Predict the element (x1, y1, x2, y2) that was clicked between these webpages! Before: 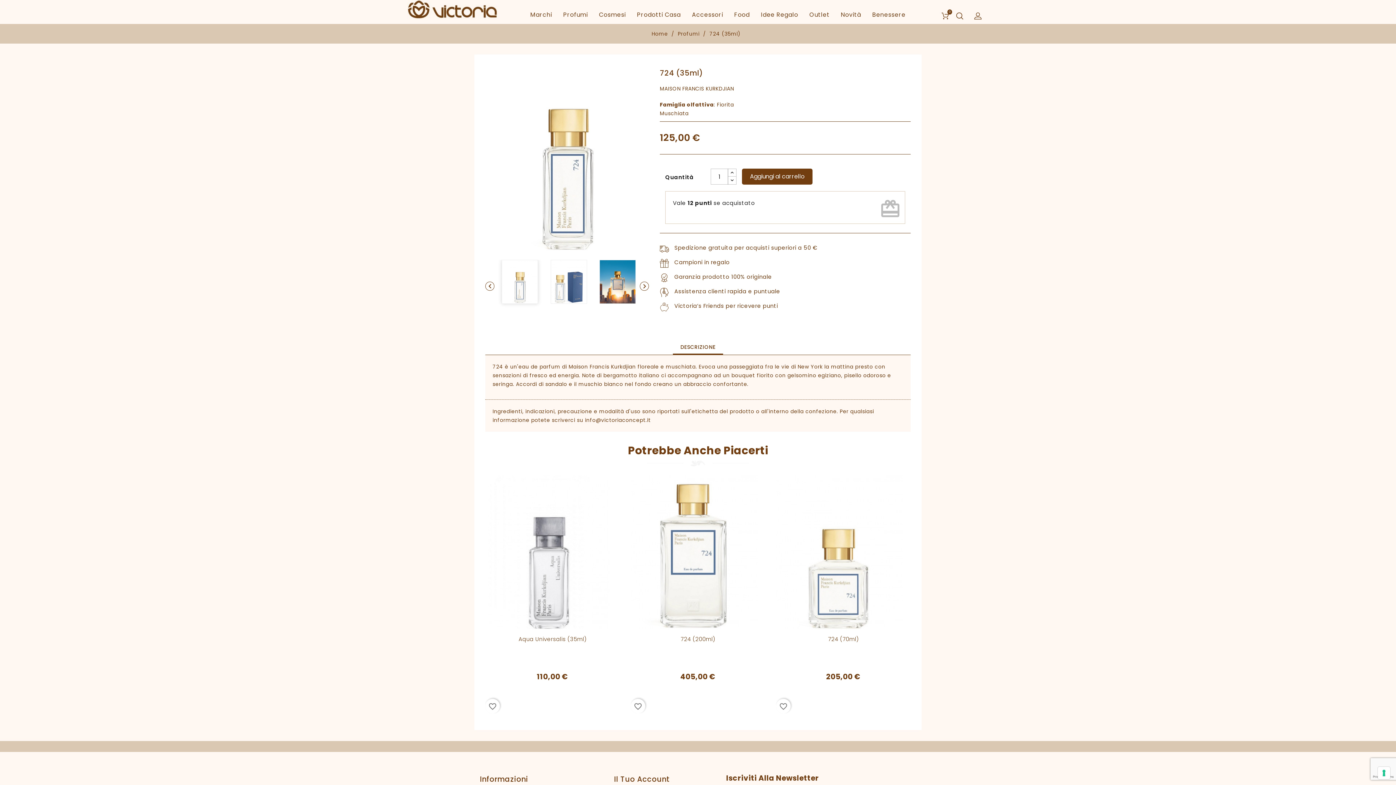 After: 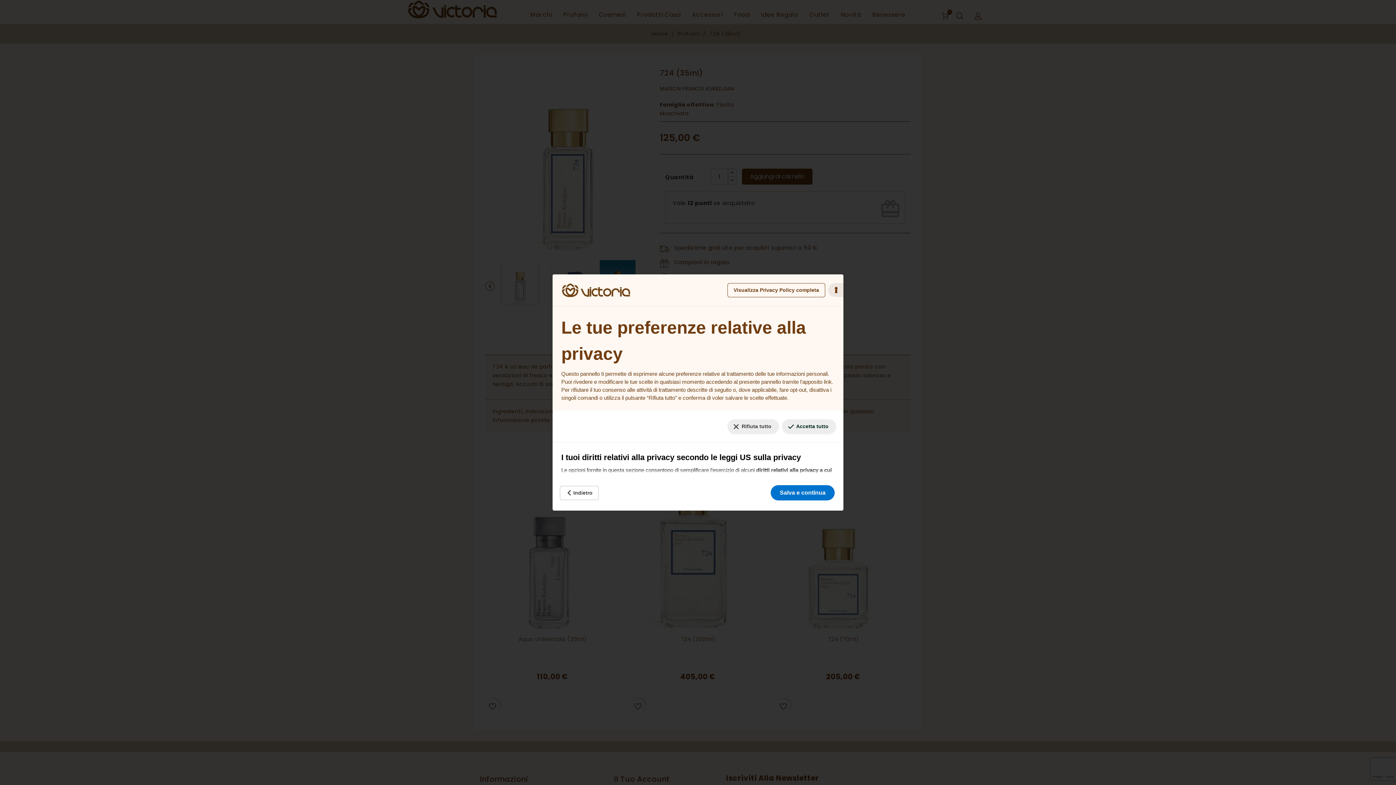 Action: bbox: (1378, 767, 1390, 779) label: Le tue preferenze relative al consenso per le tecnologie di tracciamento